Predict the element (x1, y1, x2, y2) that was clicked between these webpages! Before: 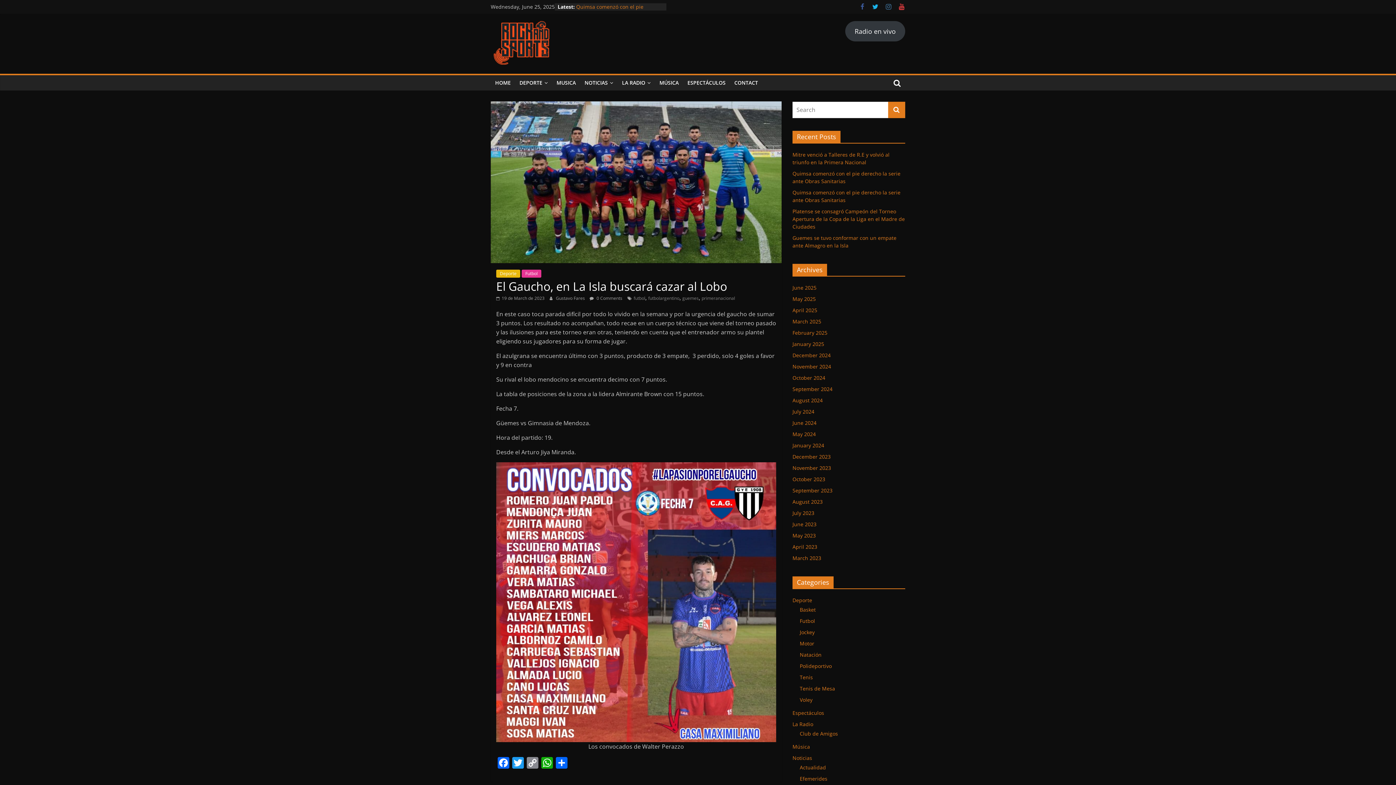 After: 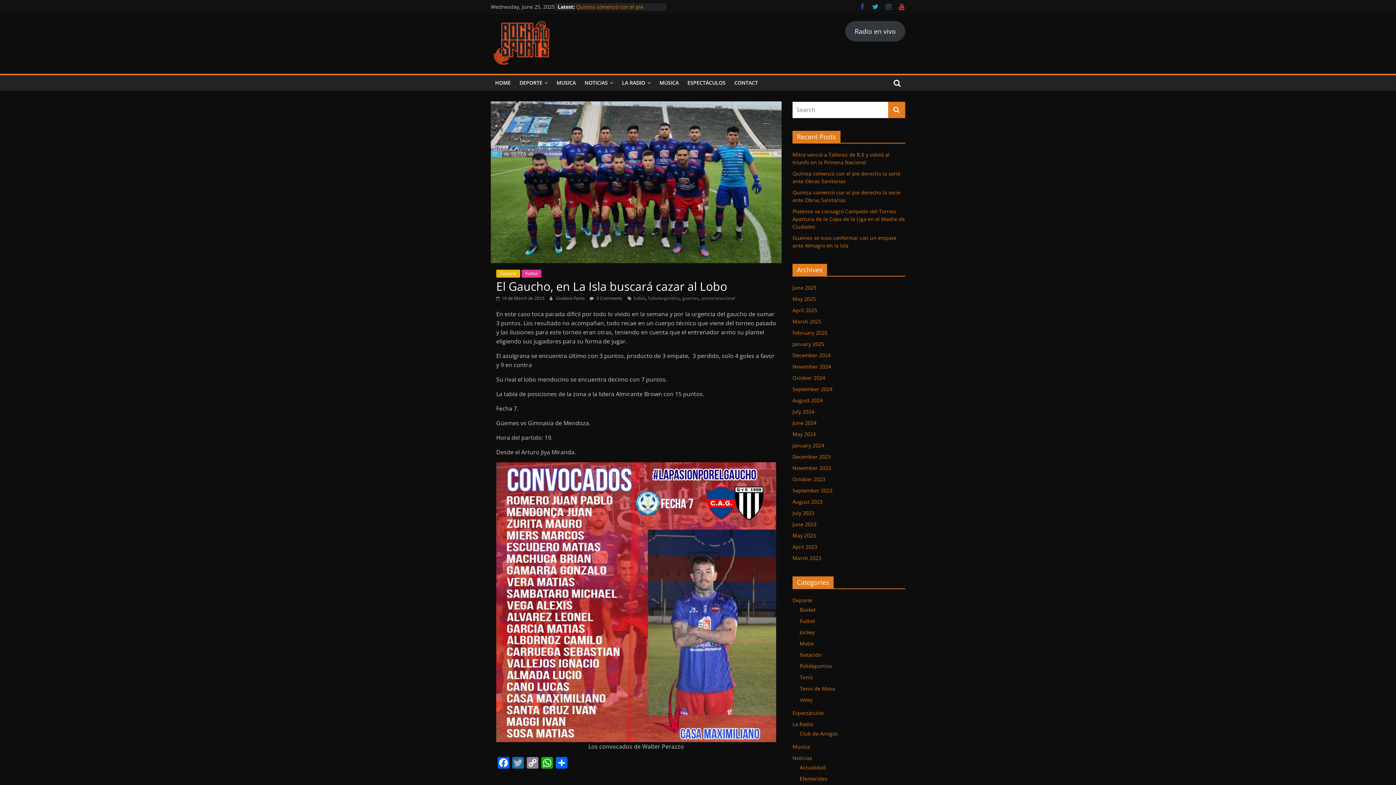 Action: label: Twitter bbox: (510, 757, 525, 770)